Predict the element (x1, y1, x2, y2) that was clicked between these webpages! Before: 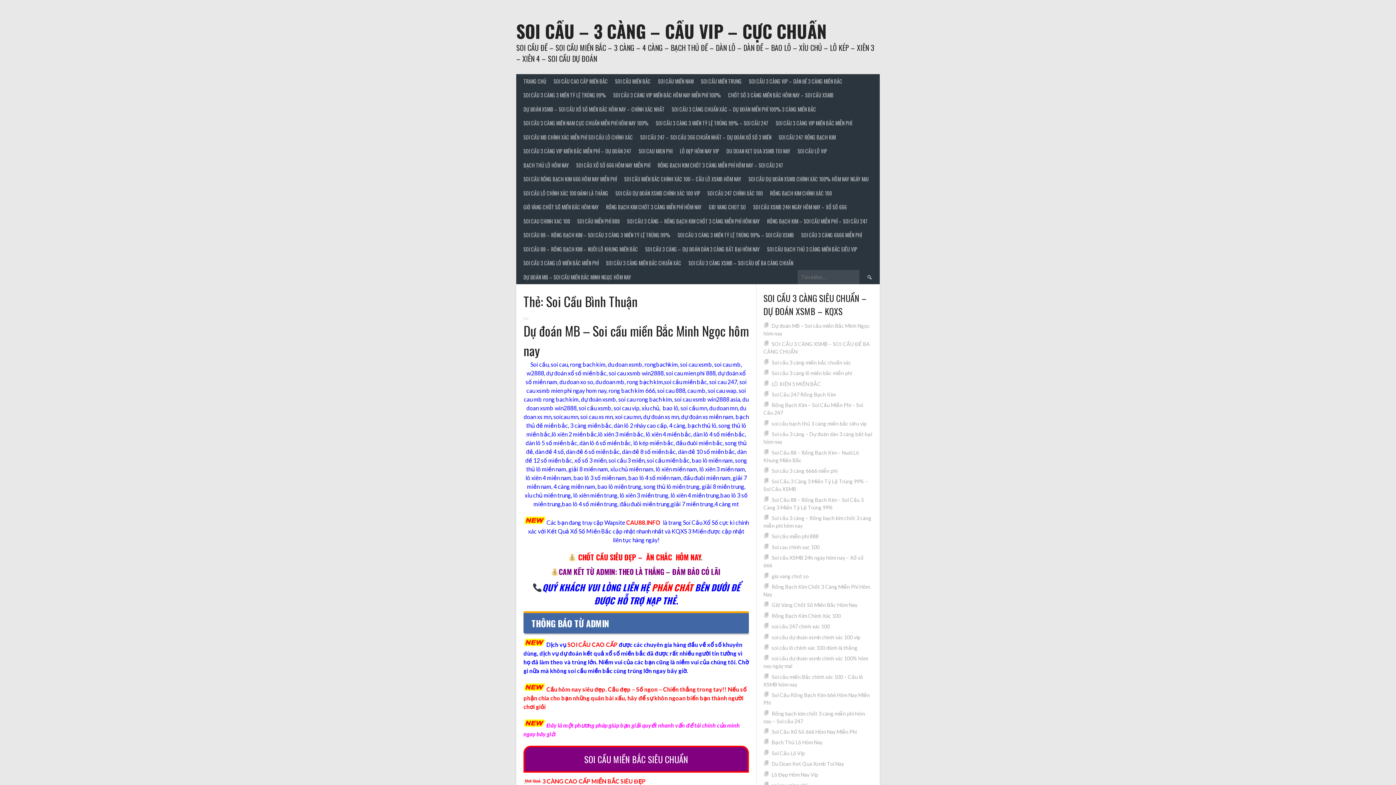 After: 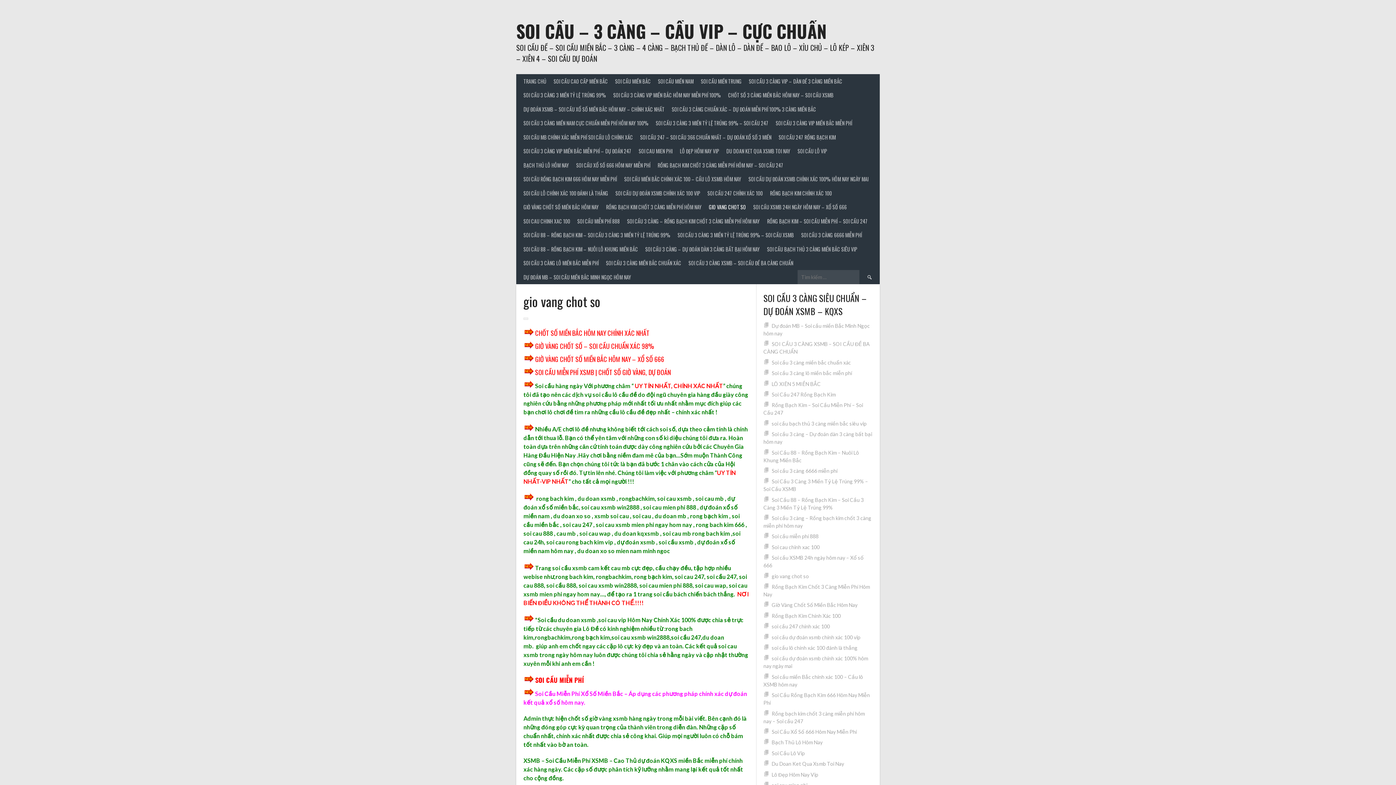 Action: bbox: (771, 573, 809, 579) label: gio vang chot so